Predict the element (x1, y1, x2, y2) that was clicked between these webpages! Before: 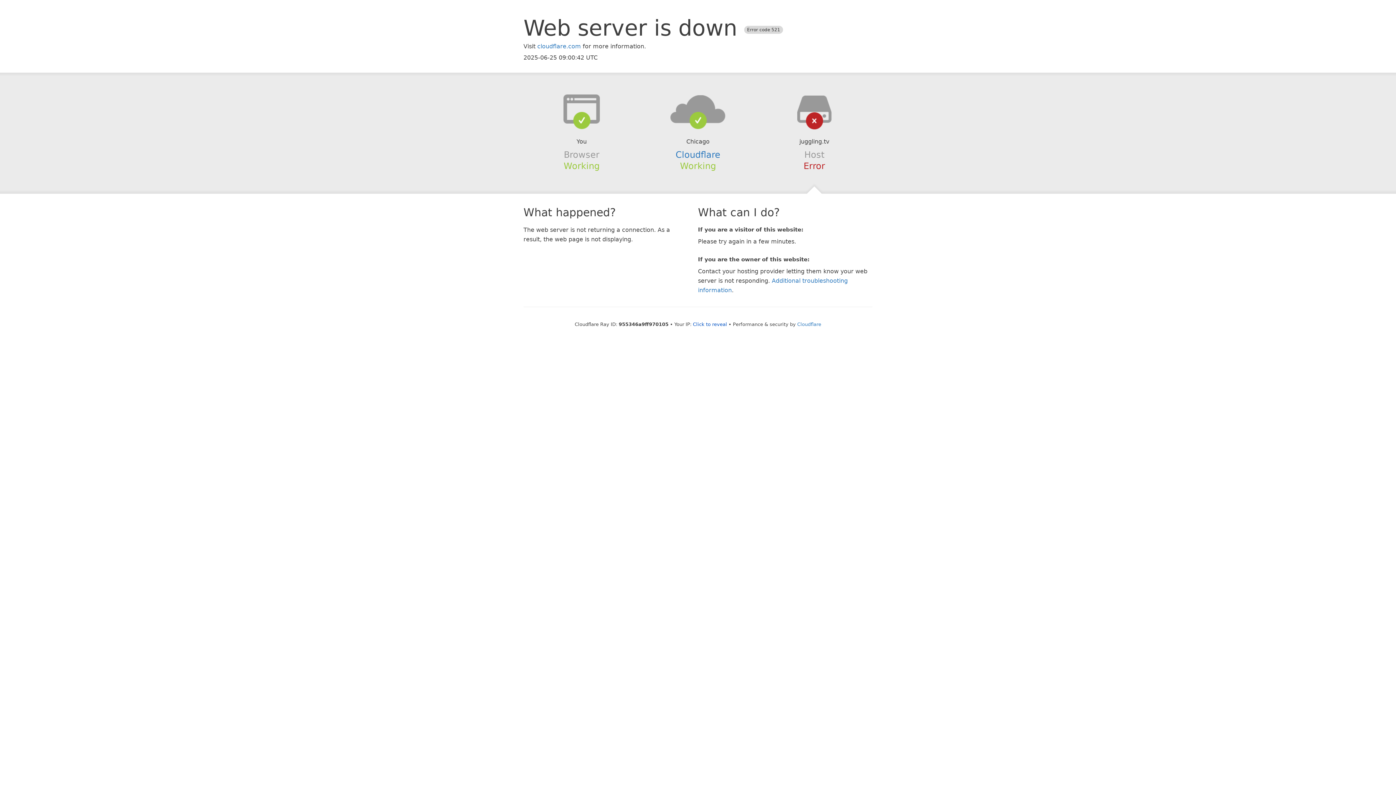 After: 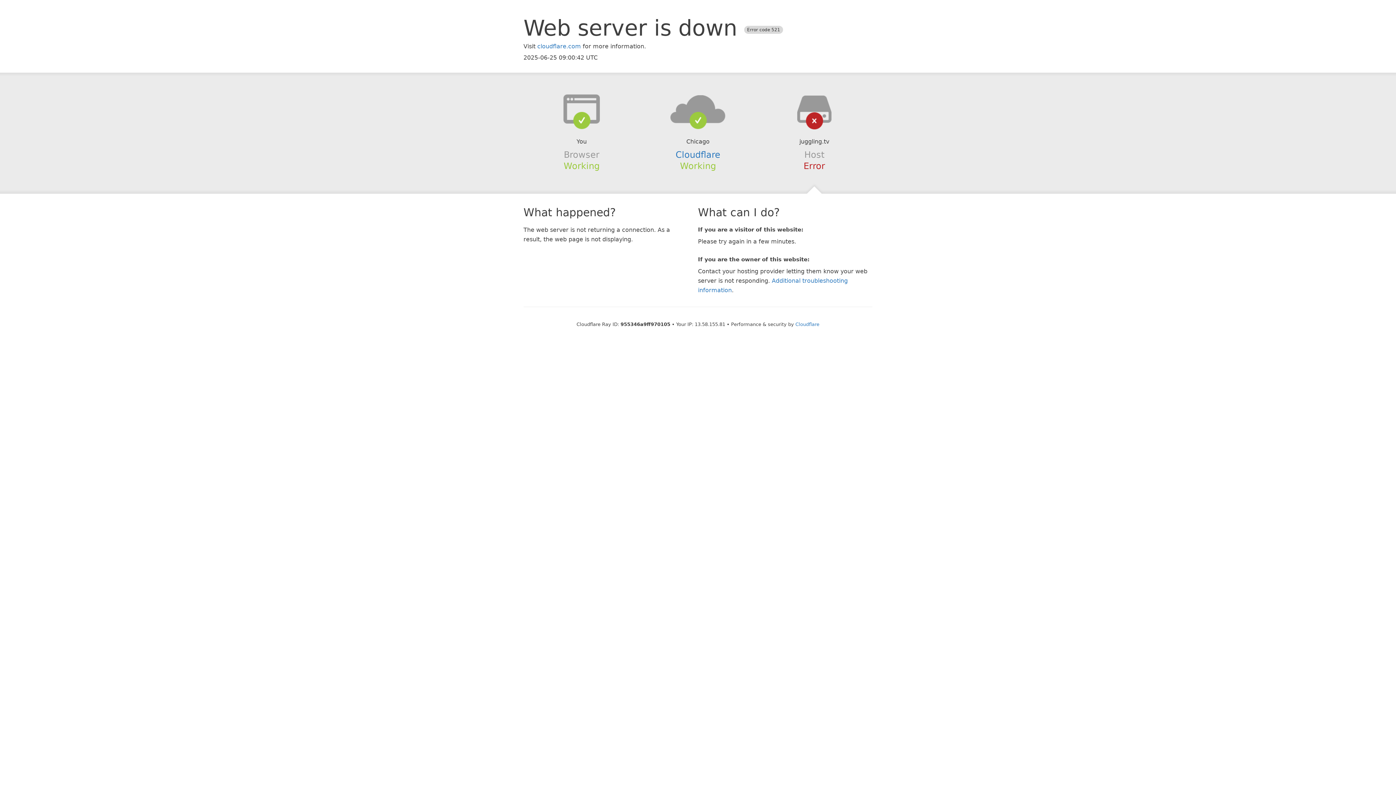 Action: bbox: (693, 321, 727, 327) label: Click to reveal